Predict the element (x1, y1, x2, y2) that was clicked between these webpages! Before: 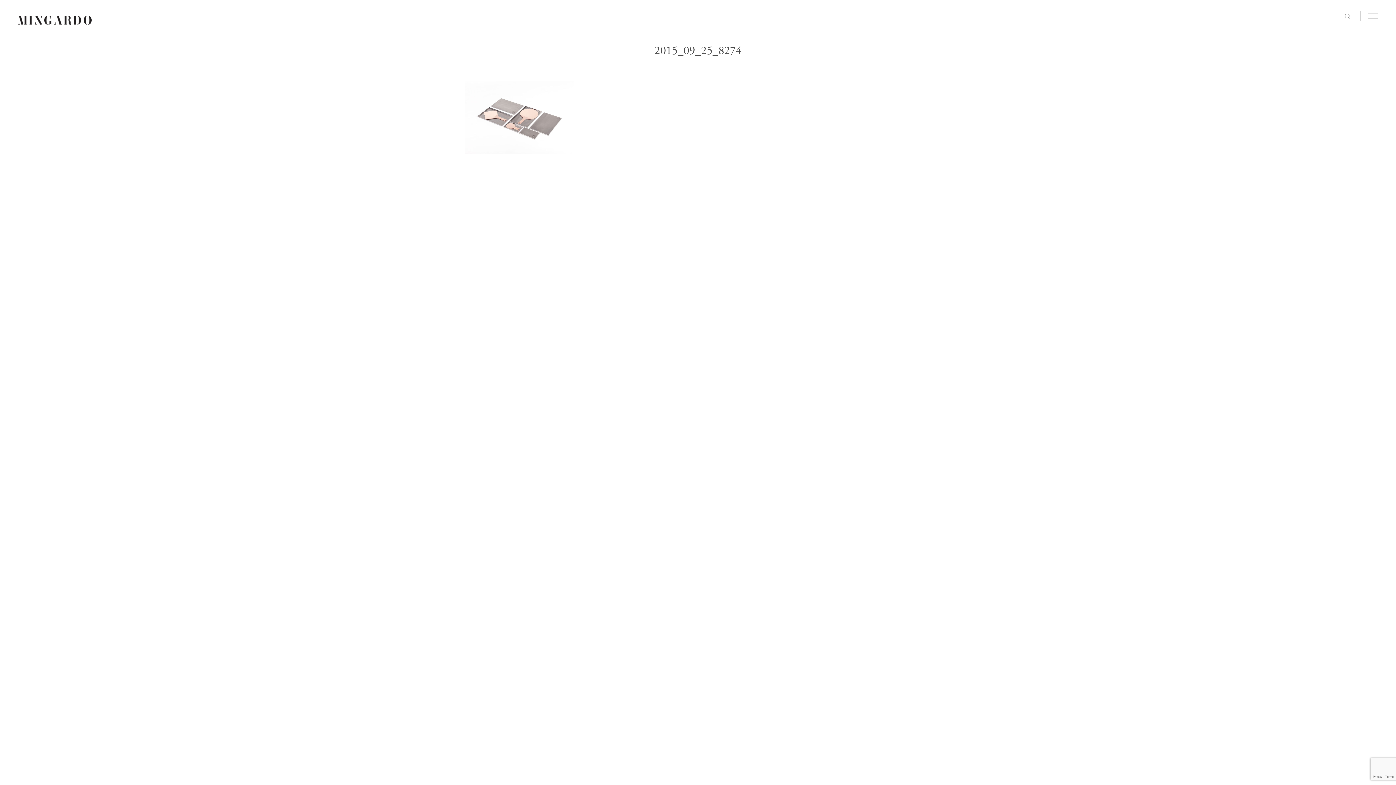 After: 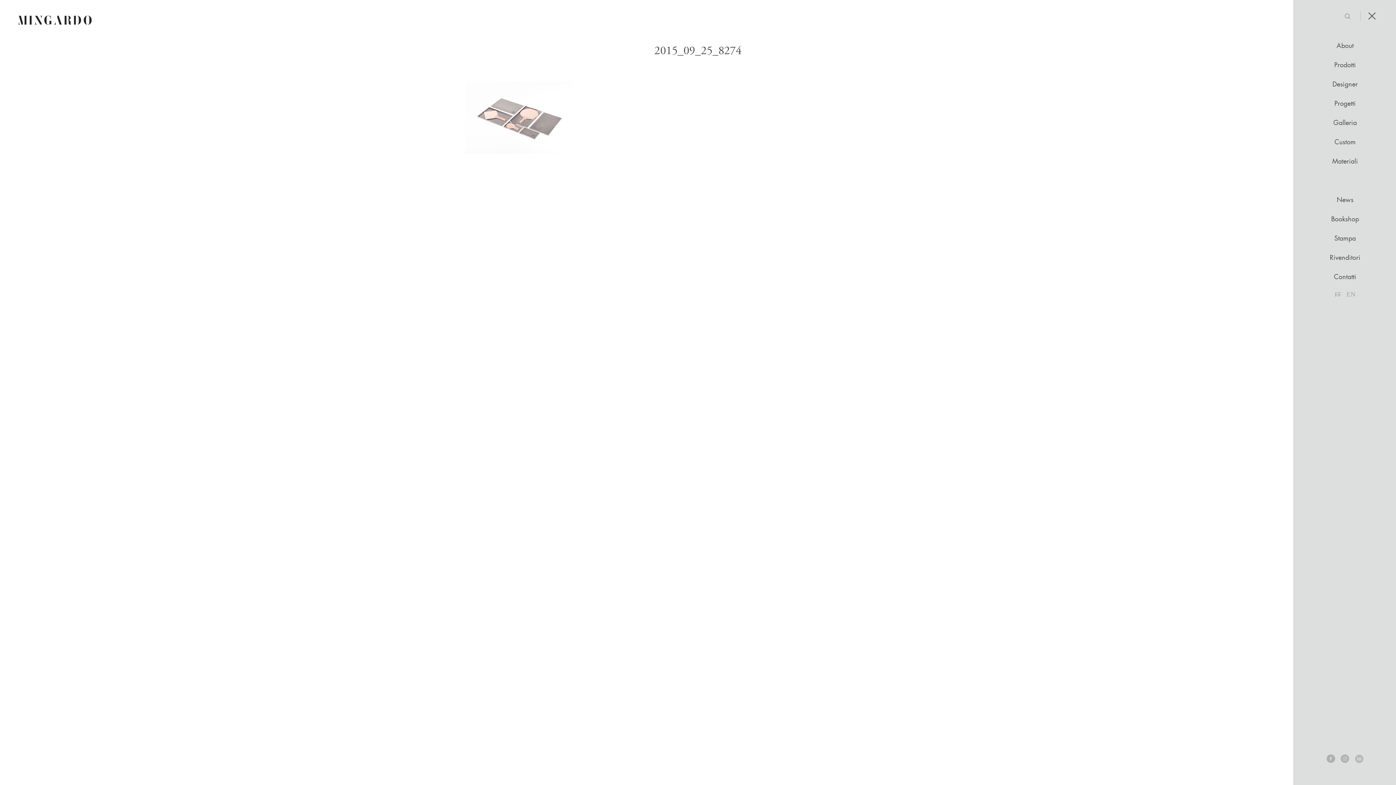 Action: bbox: (1368, 12, 1383, 19)